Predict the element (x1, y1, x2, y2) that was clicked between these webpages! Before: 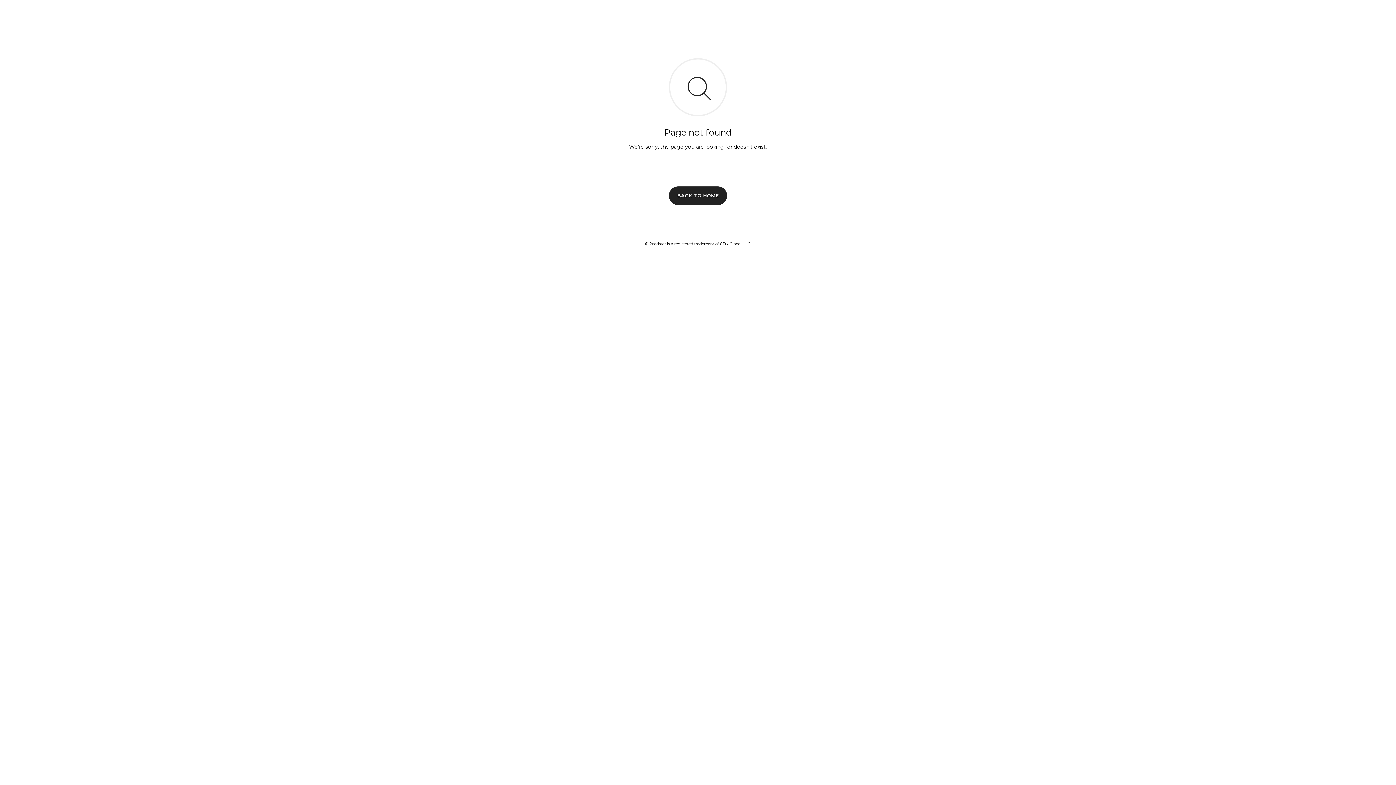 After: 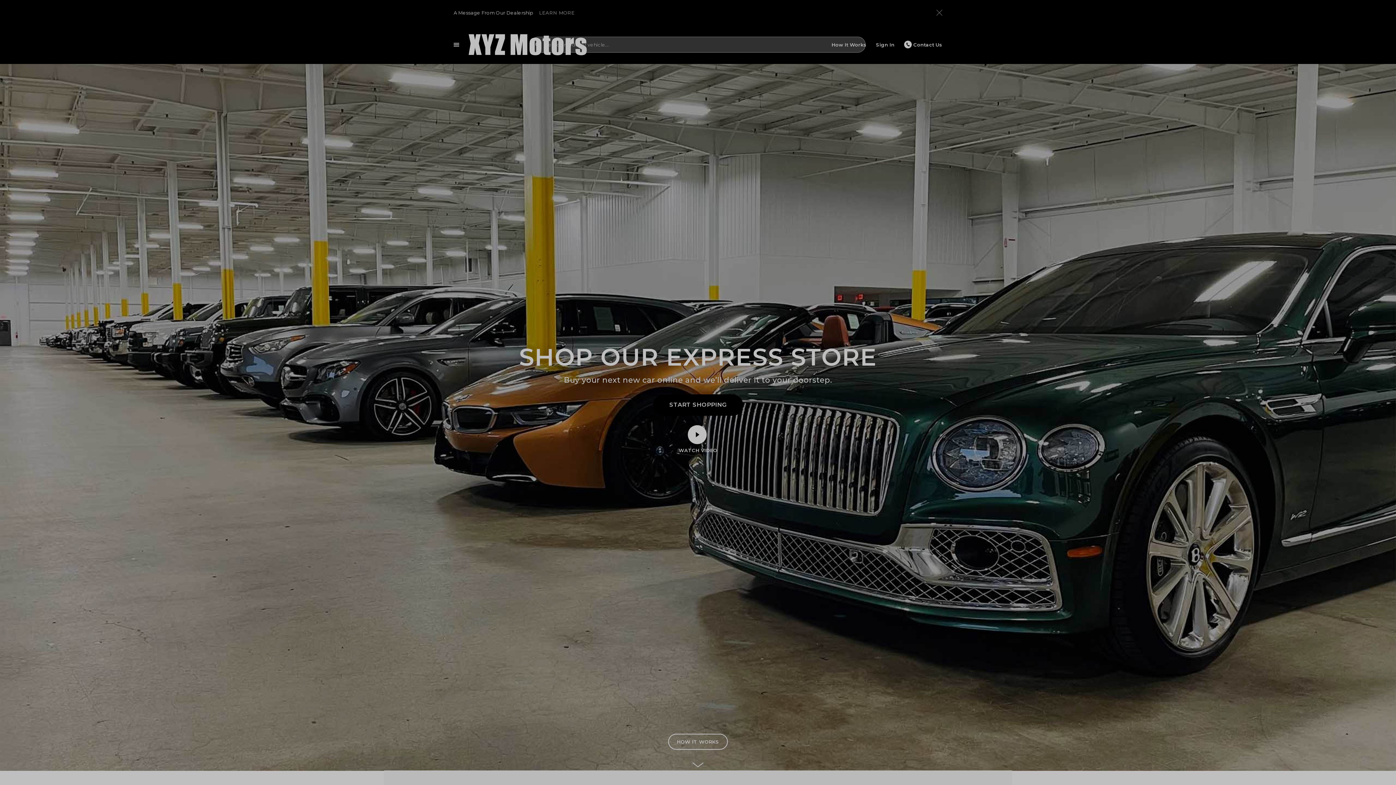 Action: label: BACK TO HOME bbox: (669, 186, 727, 204)